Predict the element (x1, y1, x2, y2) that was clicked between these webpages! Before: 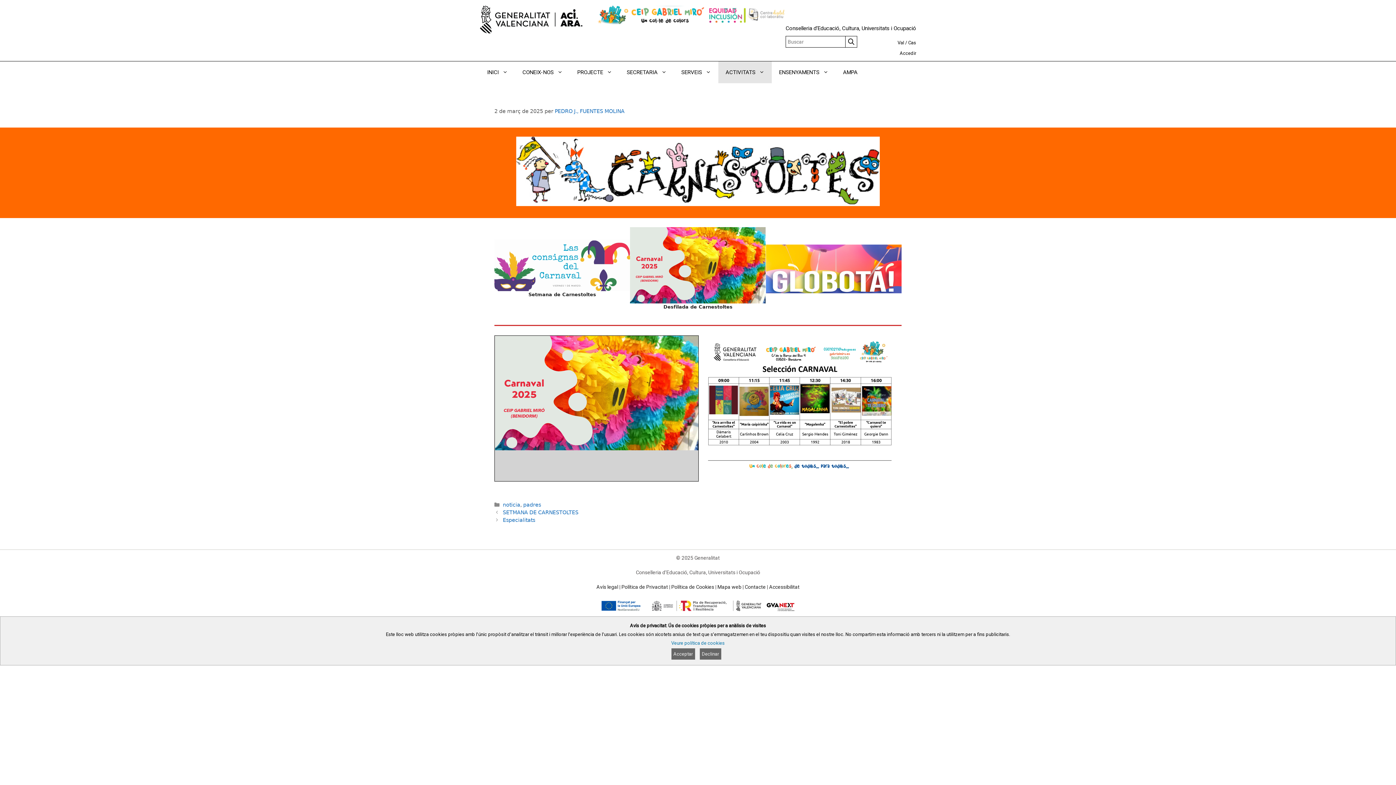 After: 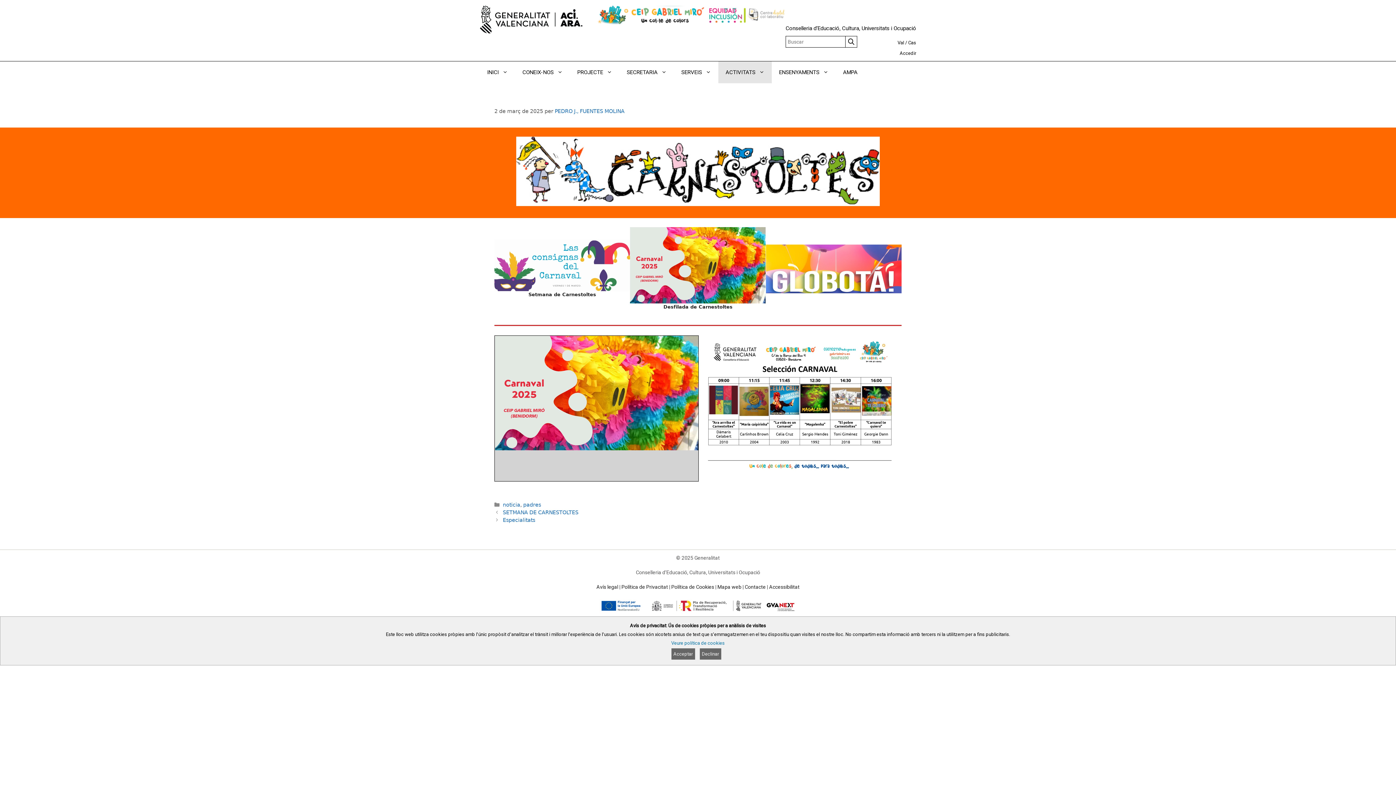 Action: label: Veure política de cookies bbox: (671, 640, 724, 646)